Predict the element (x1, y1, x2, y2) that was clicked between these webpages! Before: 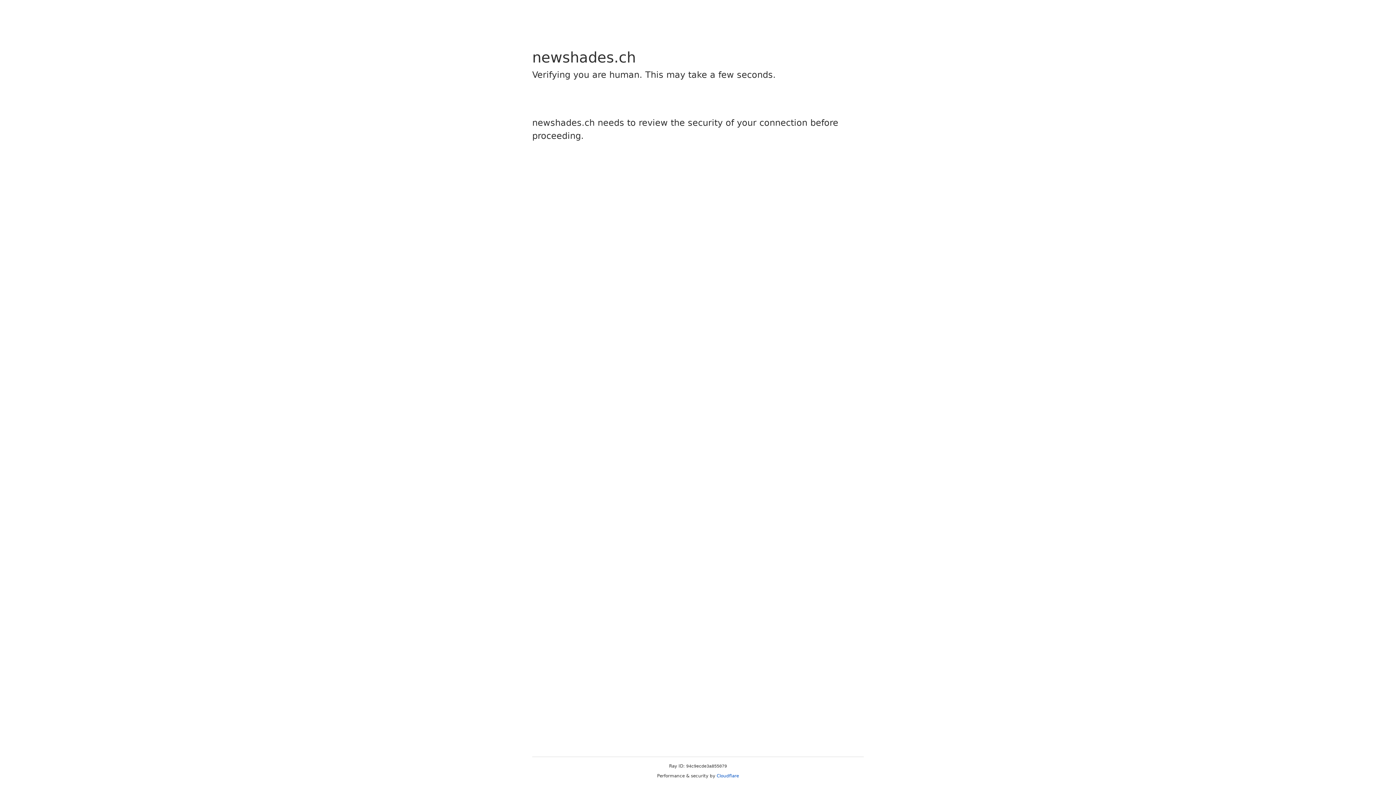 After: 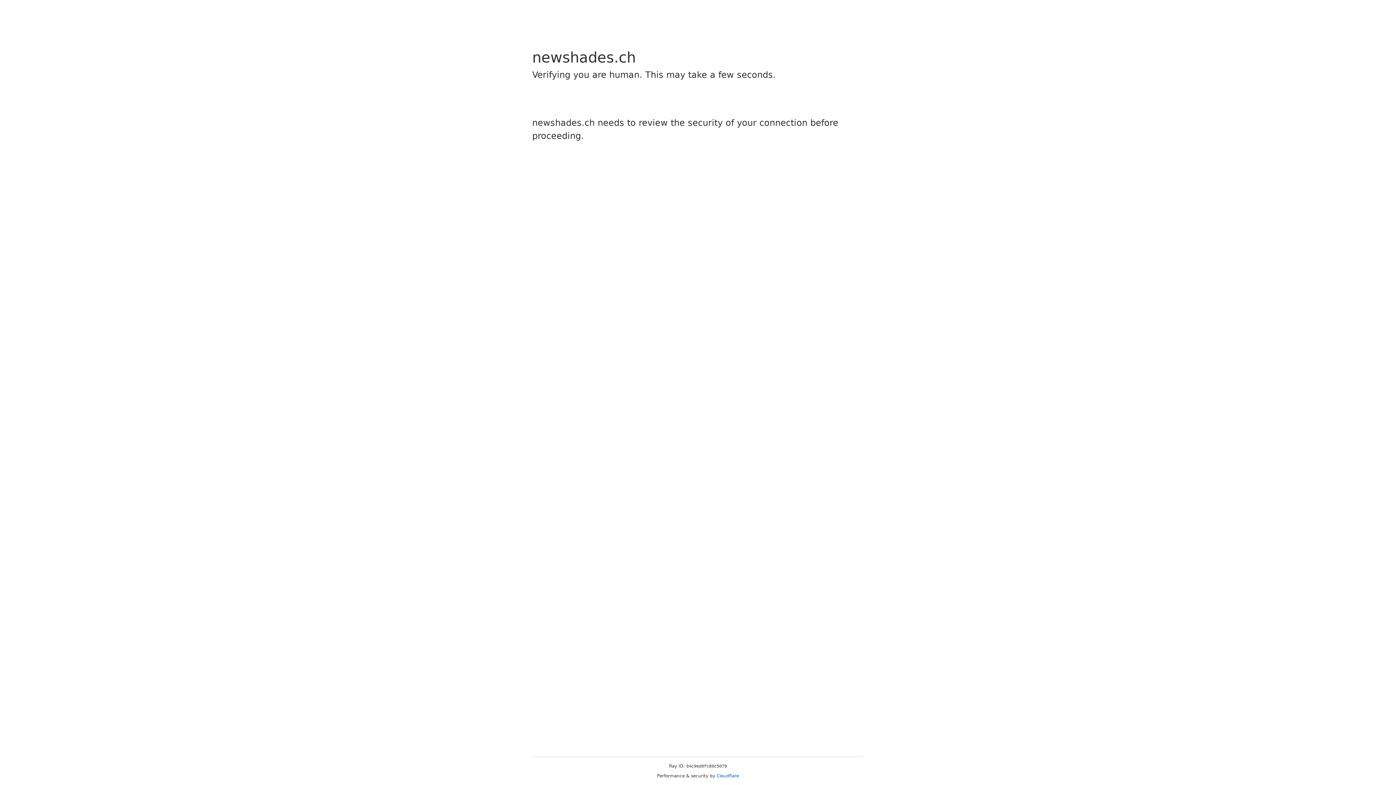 Action: bbox: (716, 773, 739, 778) label: Cloudflare